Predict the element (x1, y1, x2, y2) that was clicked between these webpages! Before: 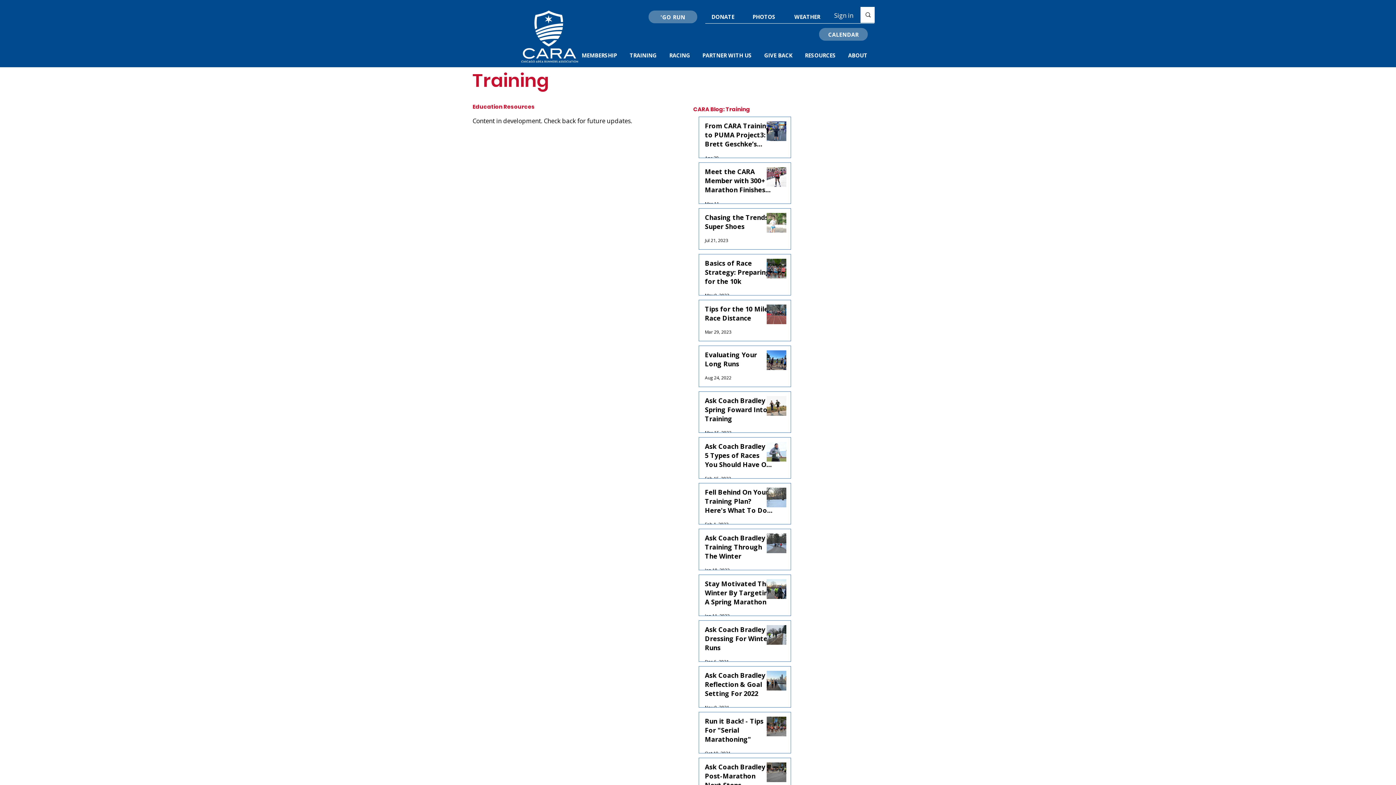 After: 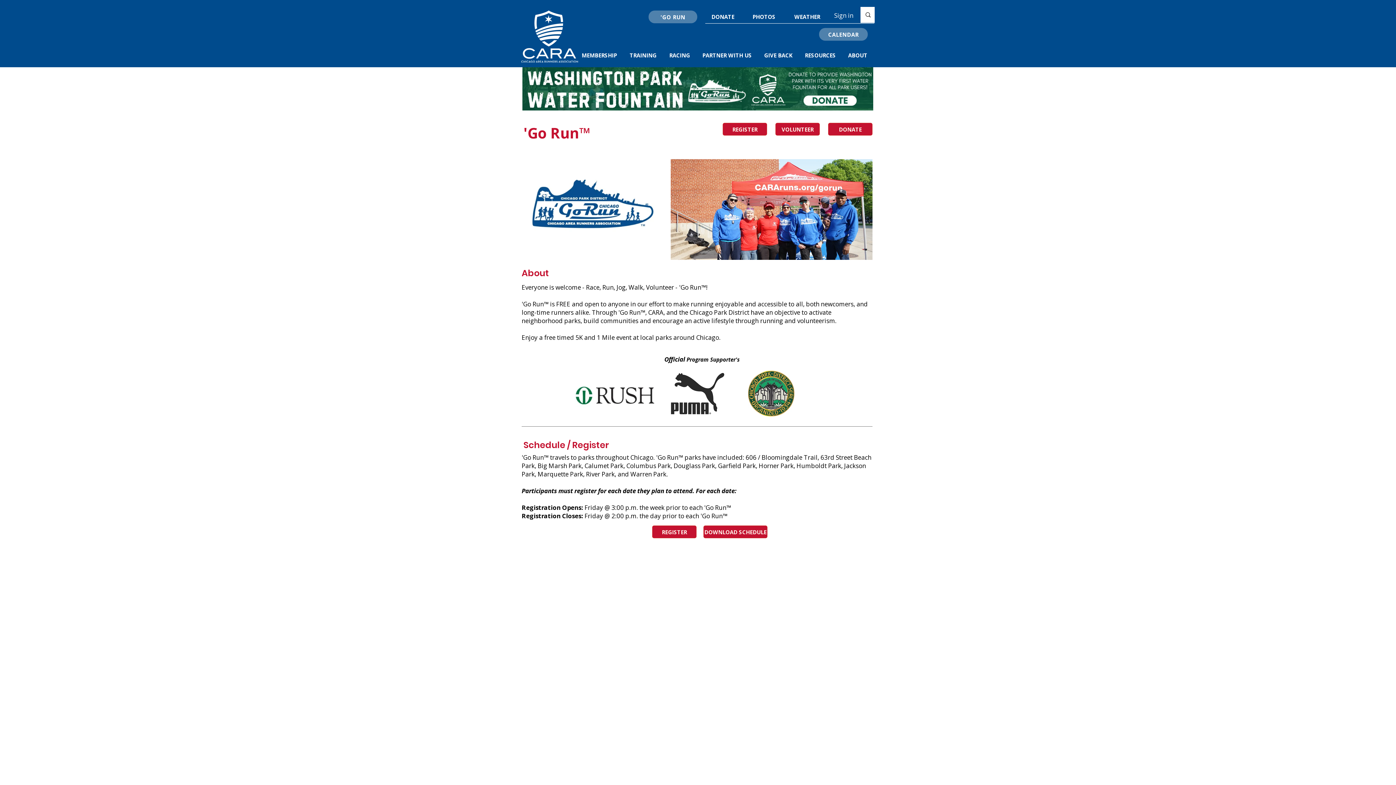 Action: bbox: (648, 10, 697, 23) label: 'GO RUN